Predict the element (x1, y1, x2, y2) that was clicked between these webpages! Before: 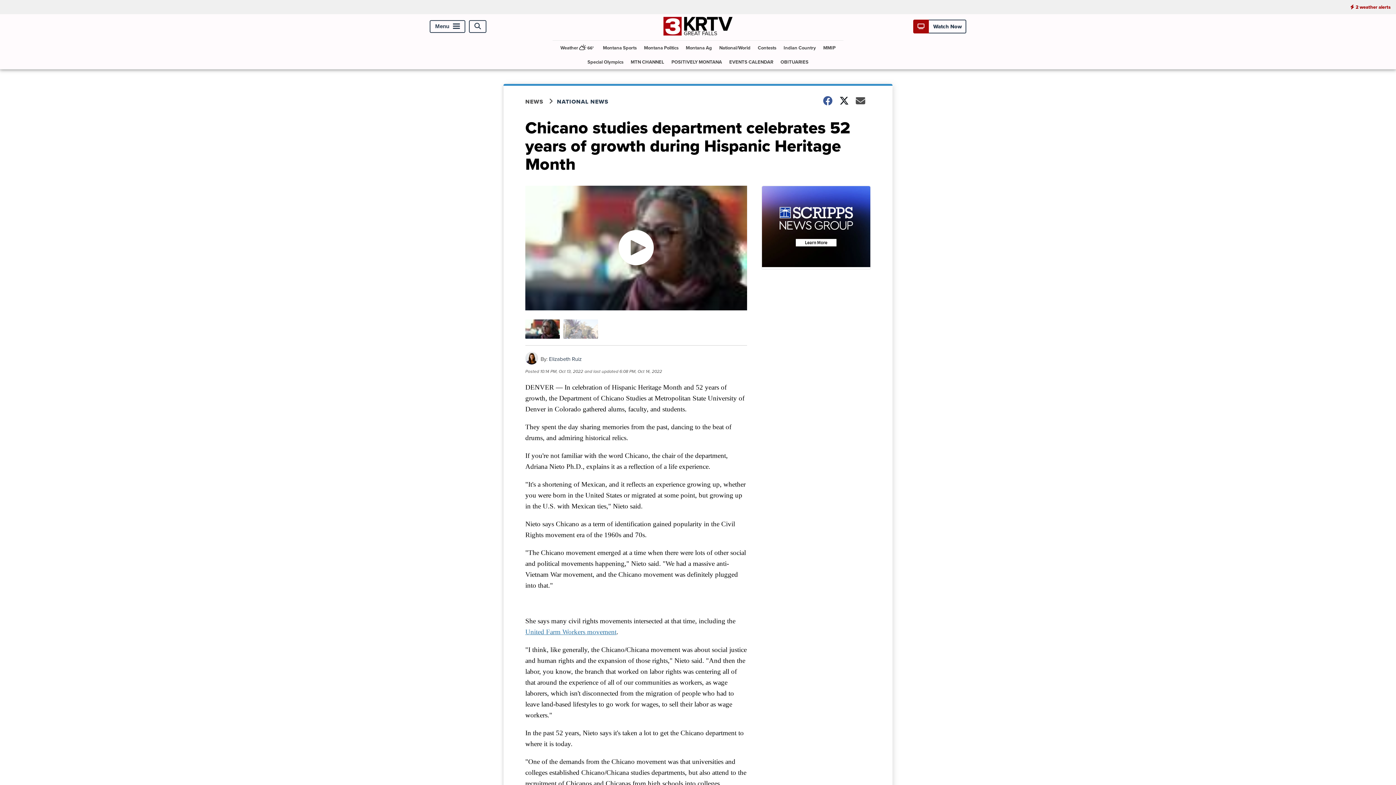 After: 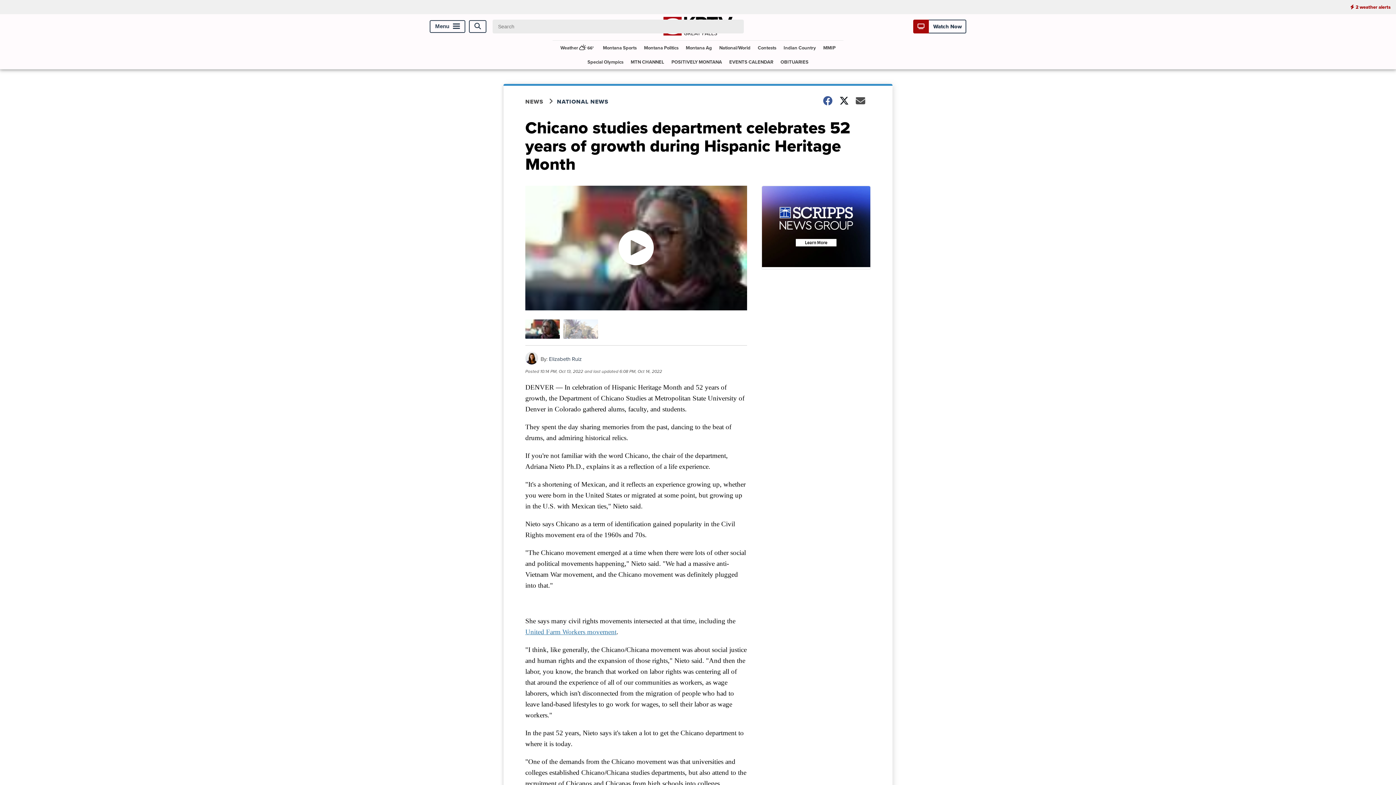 Action: label: Open Search bbox: (469, 20, 486, 32)